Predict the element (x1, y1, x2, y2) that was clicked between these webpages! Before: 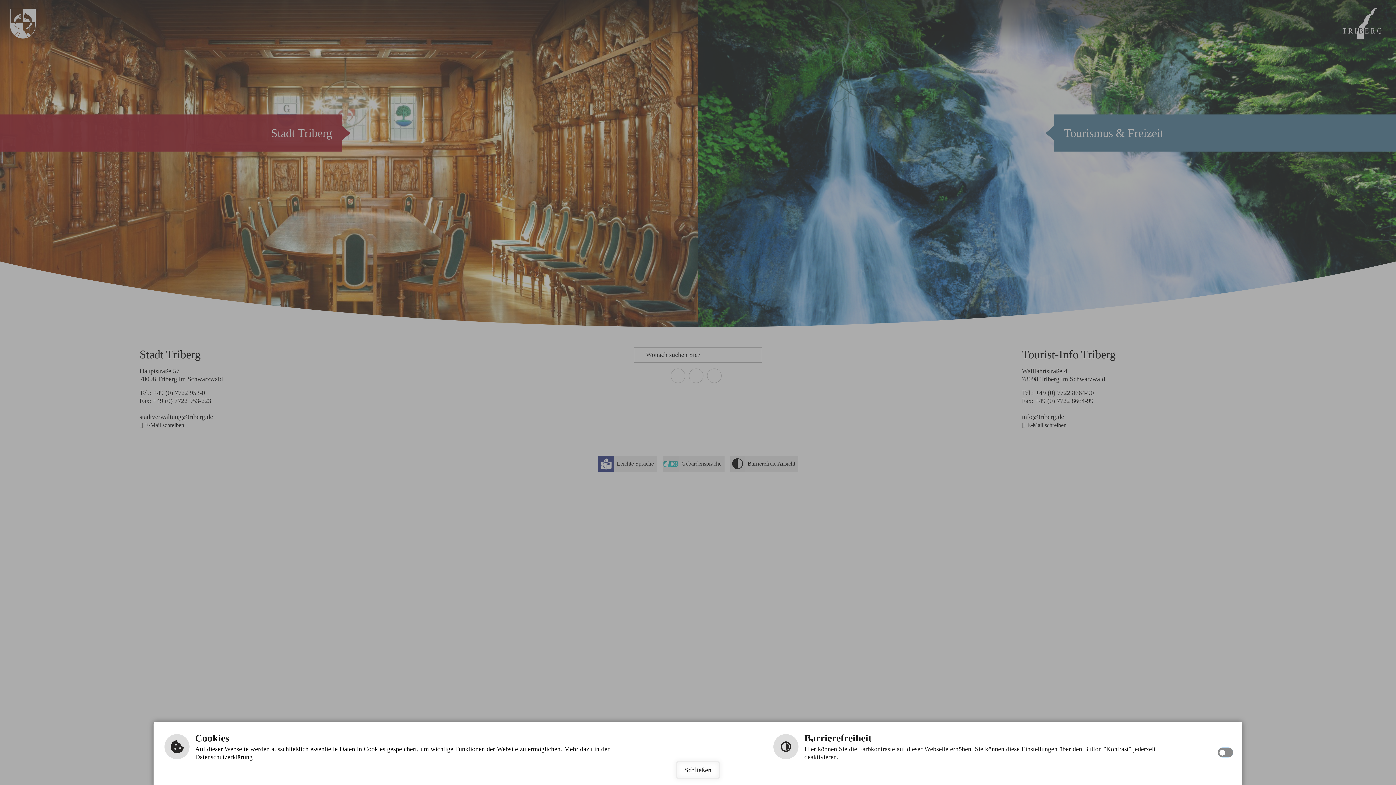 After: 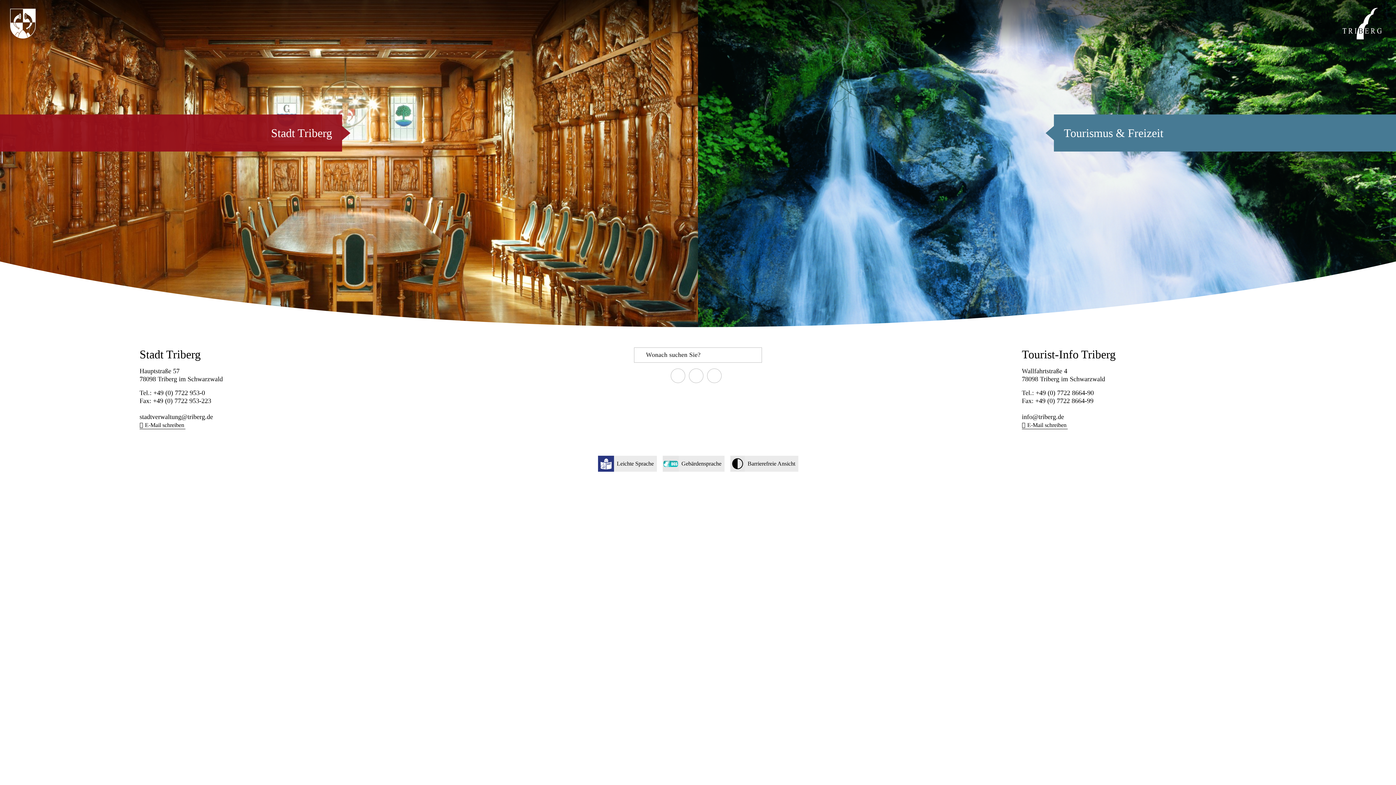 Action: label: Schließen bbox: (676, 761, 720, 779)